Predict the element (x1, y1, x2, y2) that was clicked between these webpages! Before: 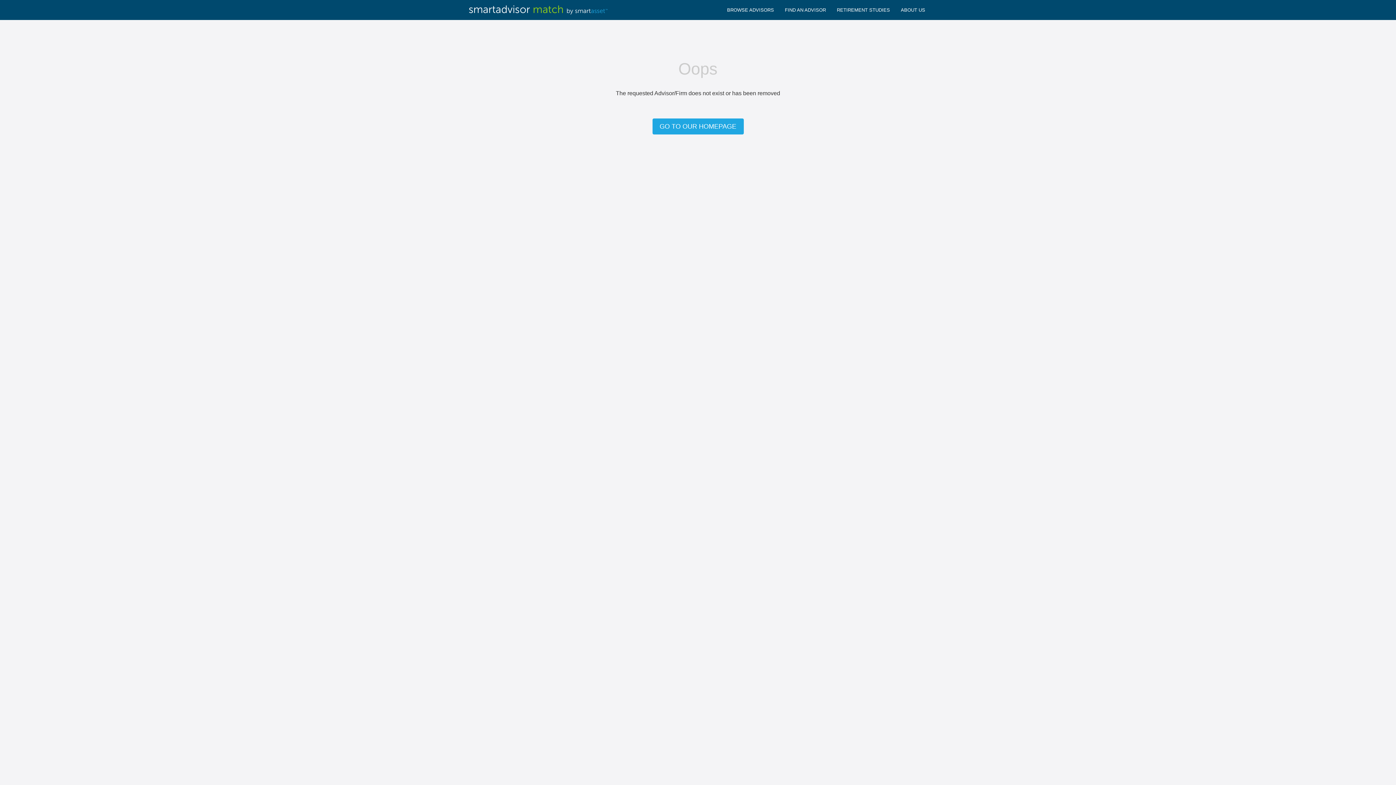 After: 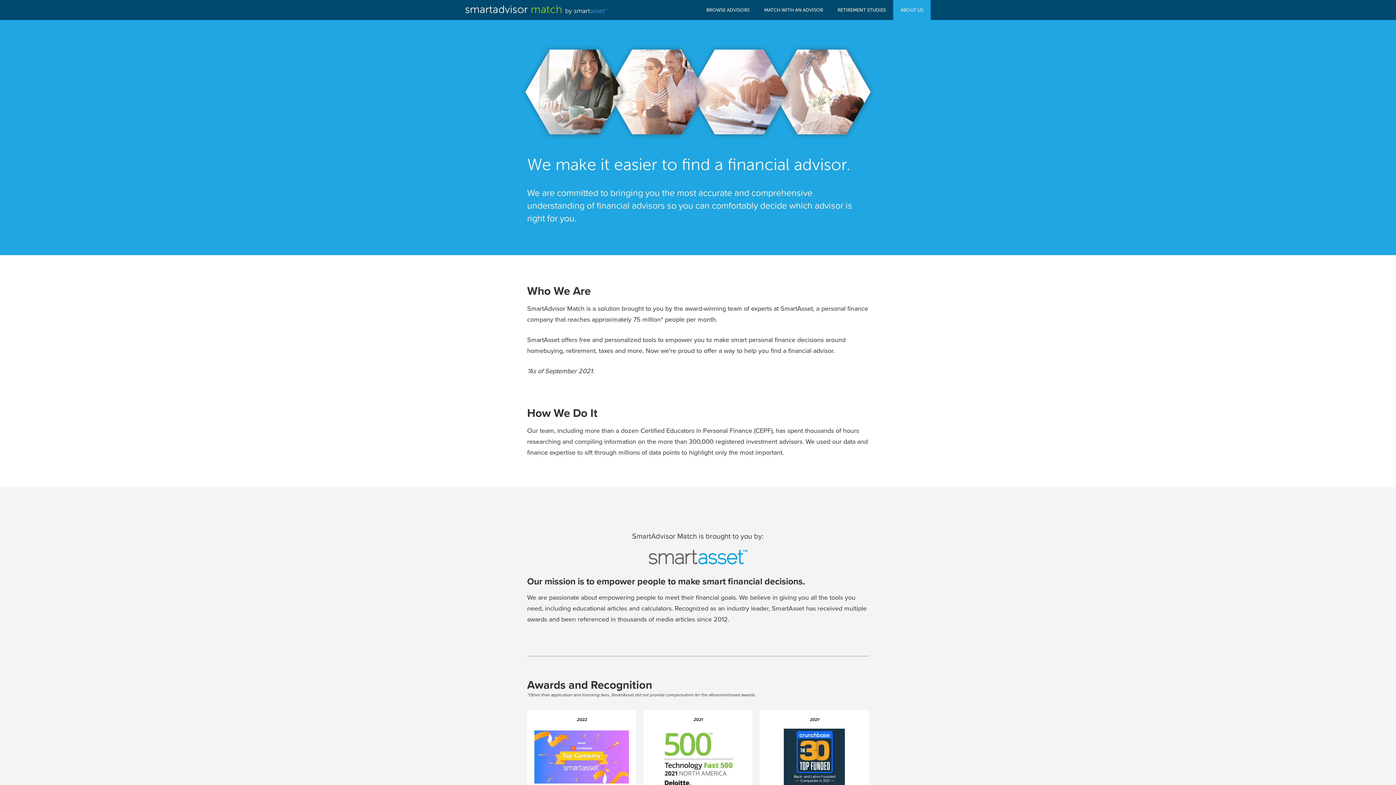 Action: bbox: (895, 0, 930, 20) label: ABOUT US